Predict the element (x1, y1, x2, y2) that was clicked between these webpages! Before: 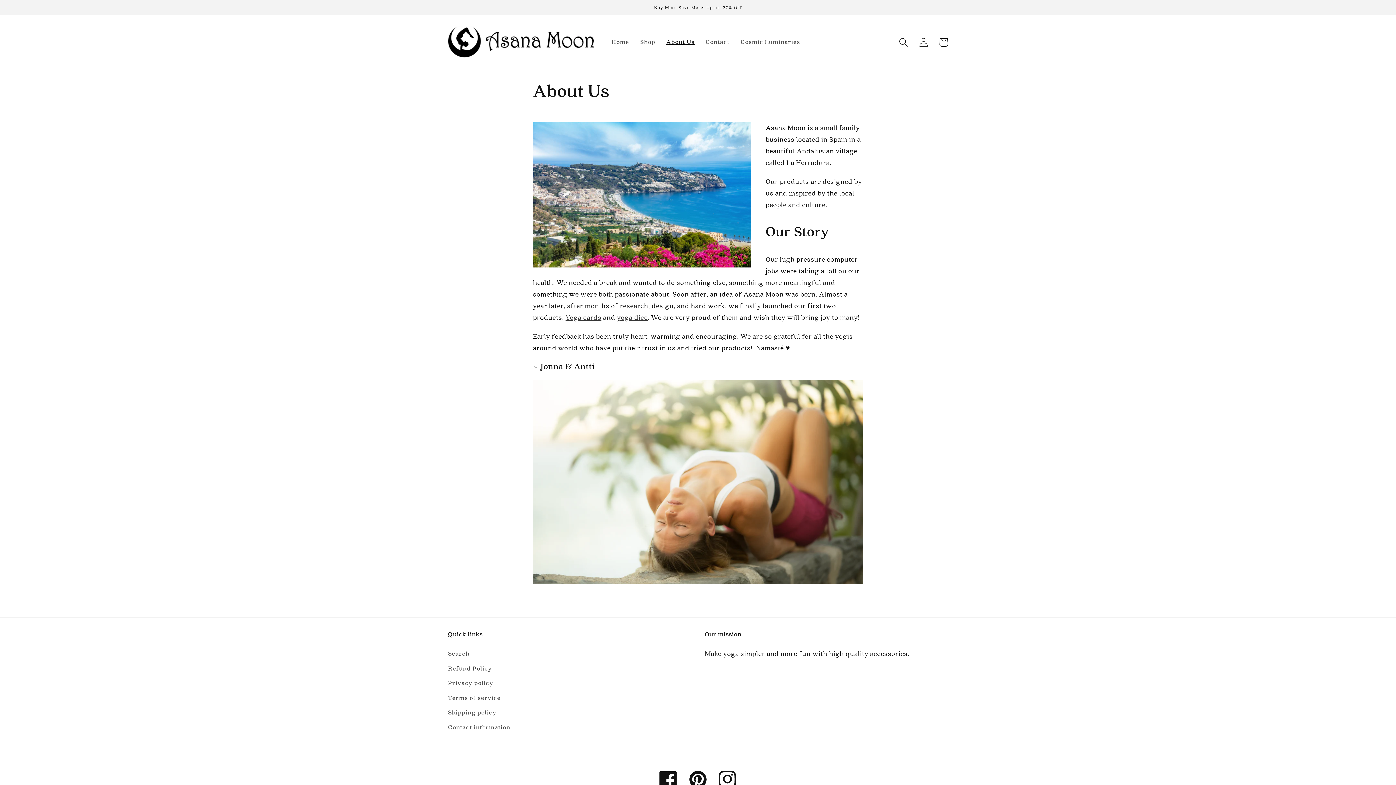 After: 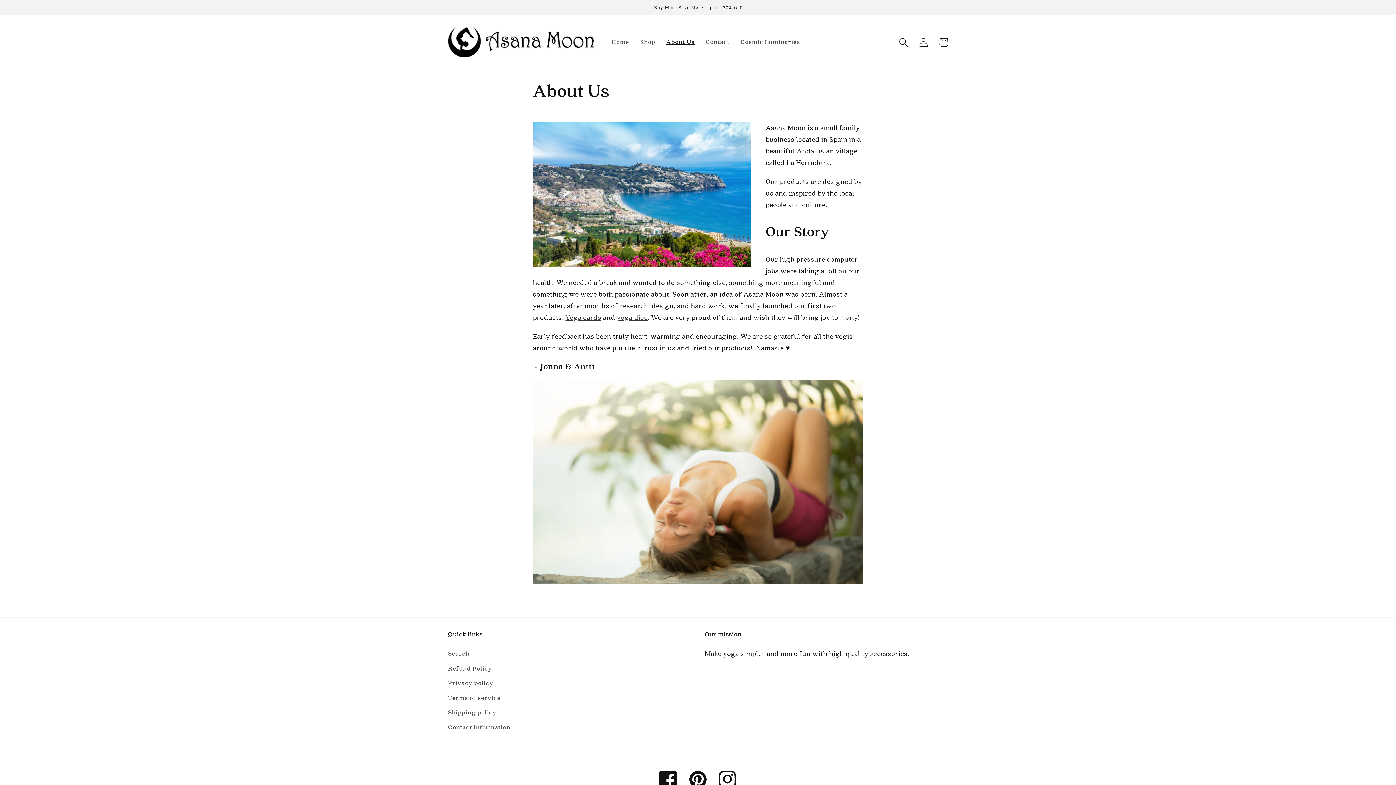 Action: label: About Us bbox: (661, 32, 700, 51)